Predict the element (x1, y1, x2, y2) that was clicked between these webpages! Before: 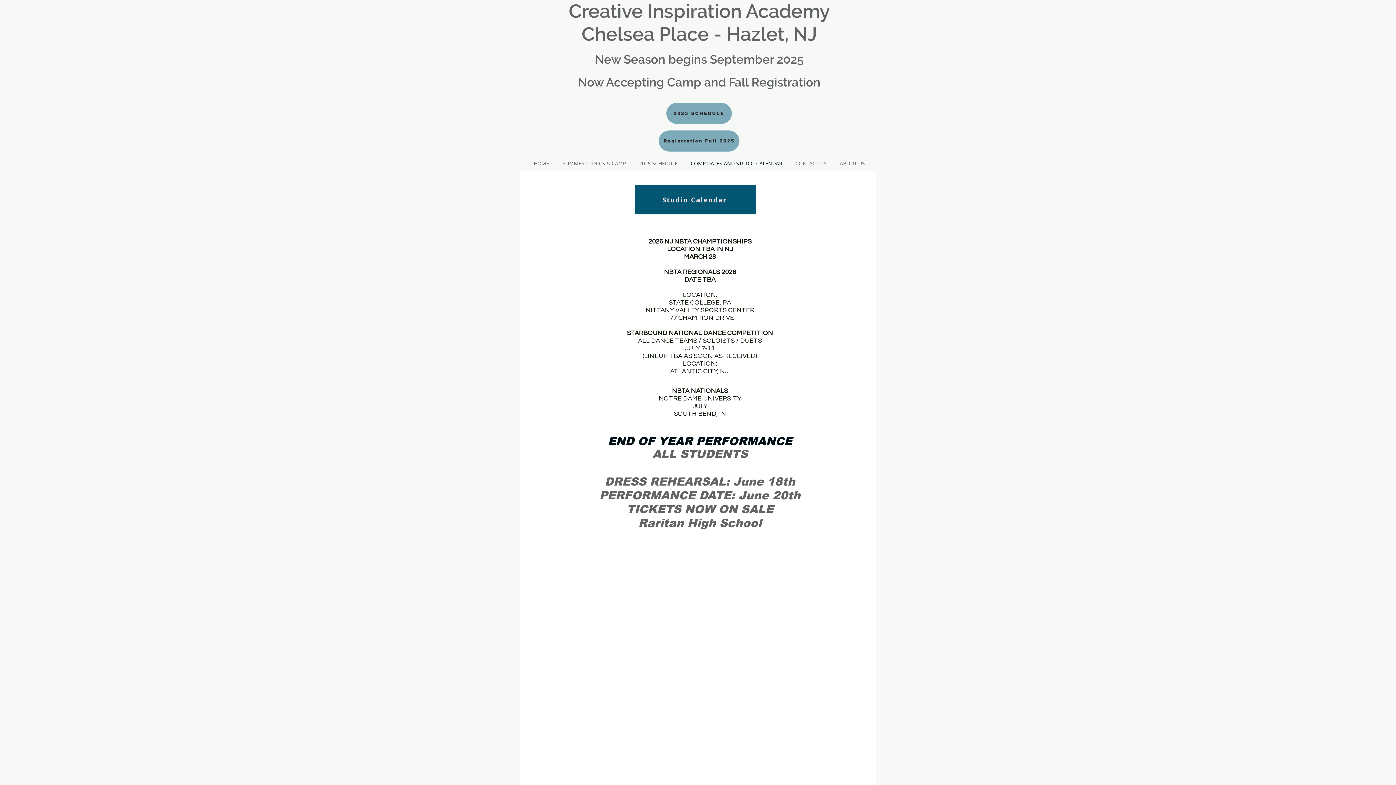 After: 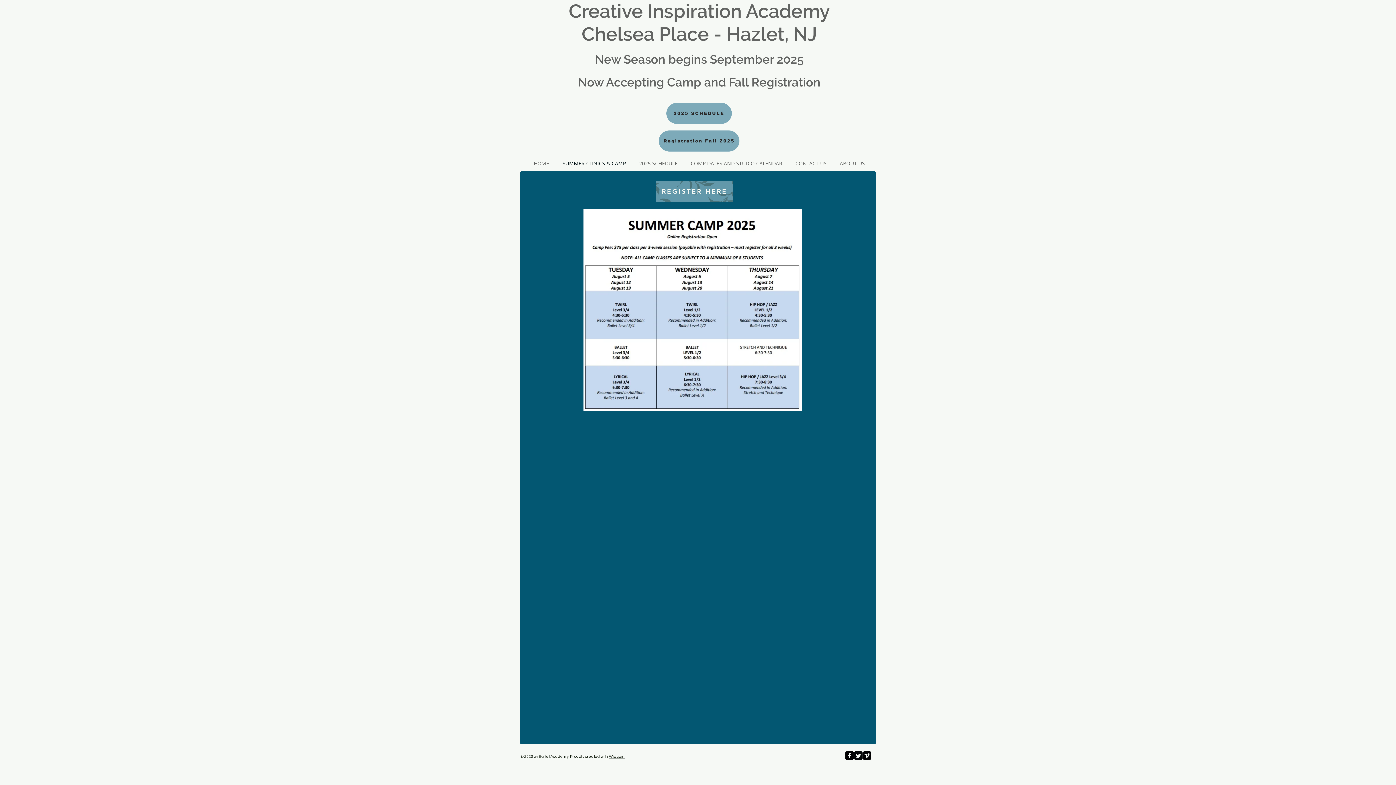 Action: label: SUMMER CLINICS & CAMP bbox: (556, 158, 632, 168)